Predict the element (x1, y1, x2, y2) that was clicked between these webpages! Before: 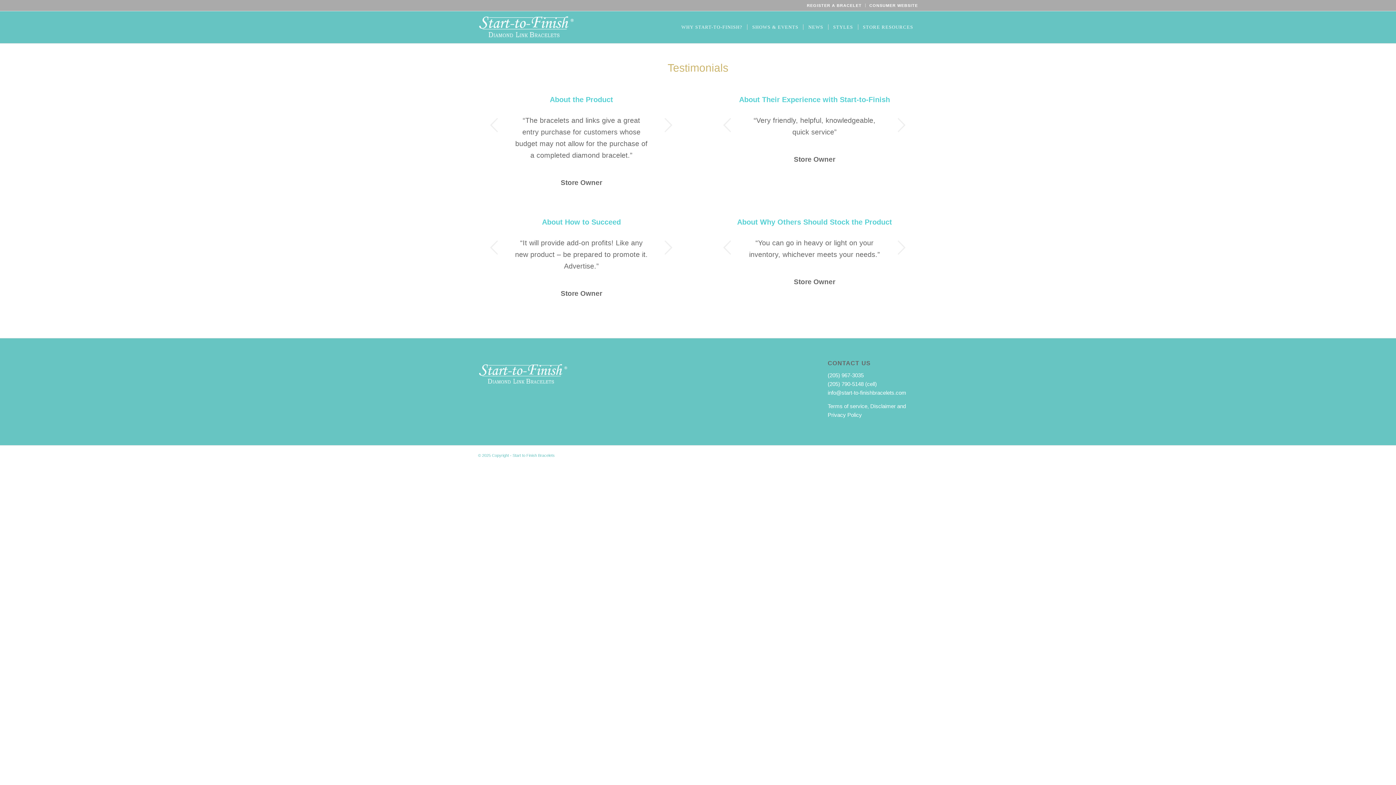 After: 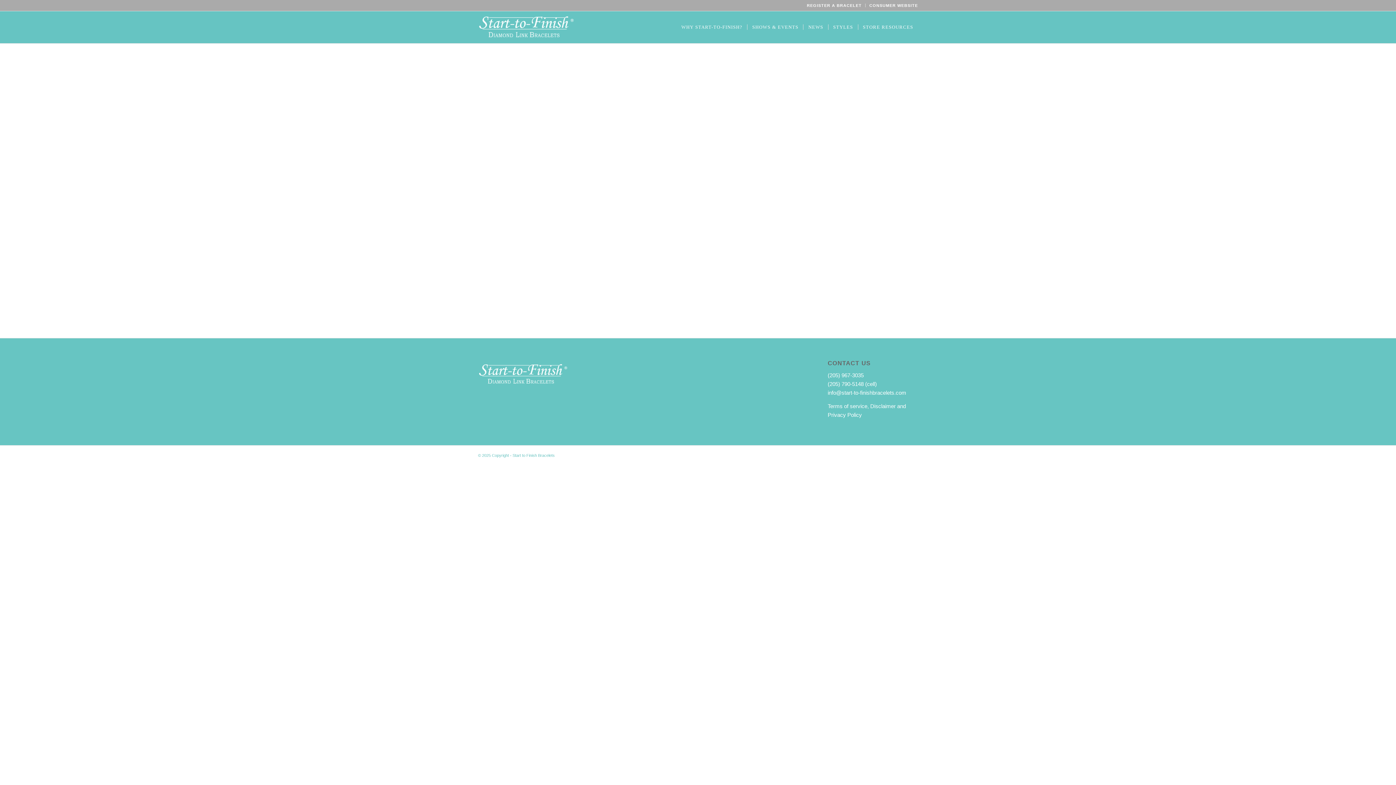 Action: bbox: (870, 403, 895, 409) label: Disclaimer